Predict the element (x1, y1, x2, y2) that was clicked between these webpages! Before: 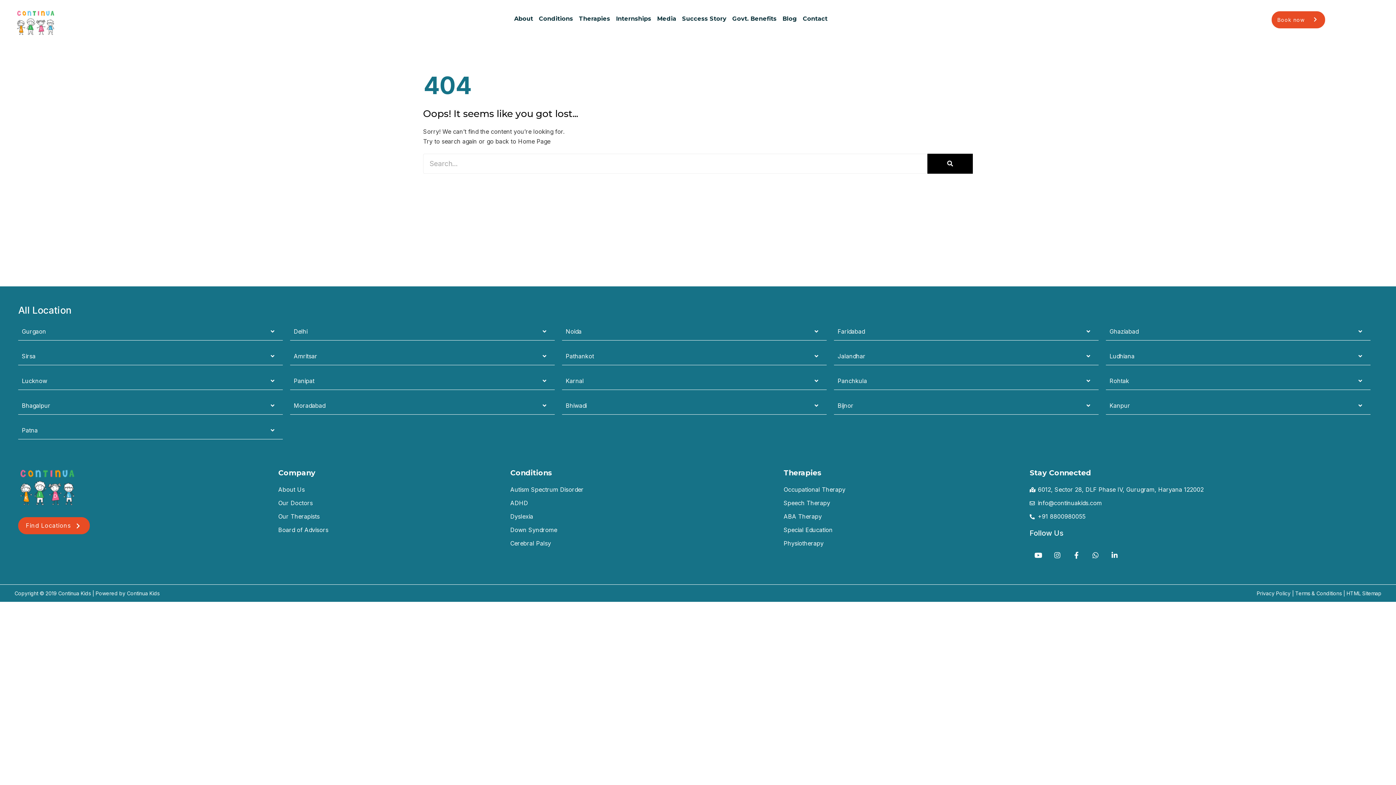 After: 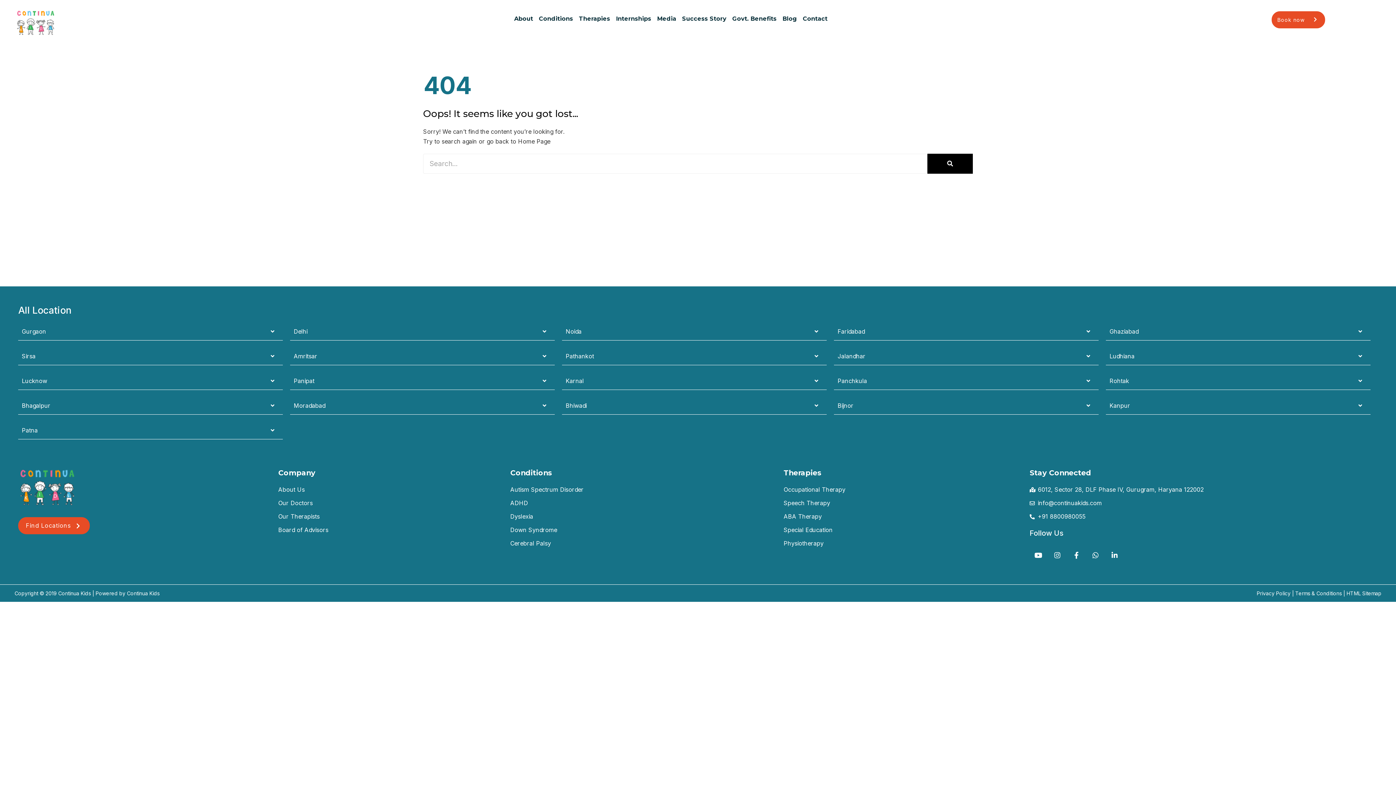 Action: bbox: (1068, 547, 1085, 564)